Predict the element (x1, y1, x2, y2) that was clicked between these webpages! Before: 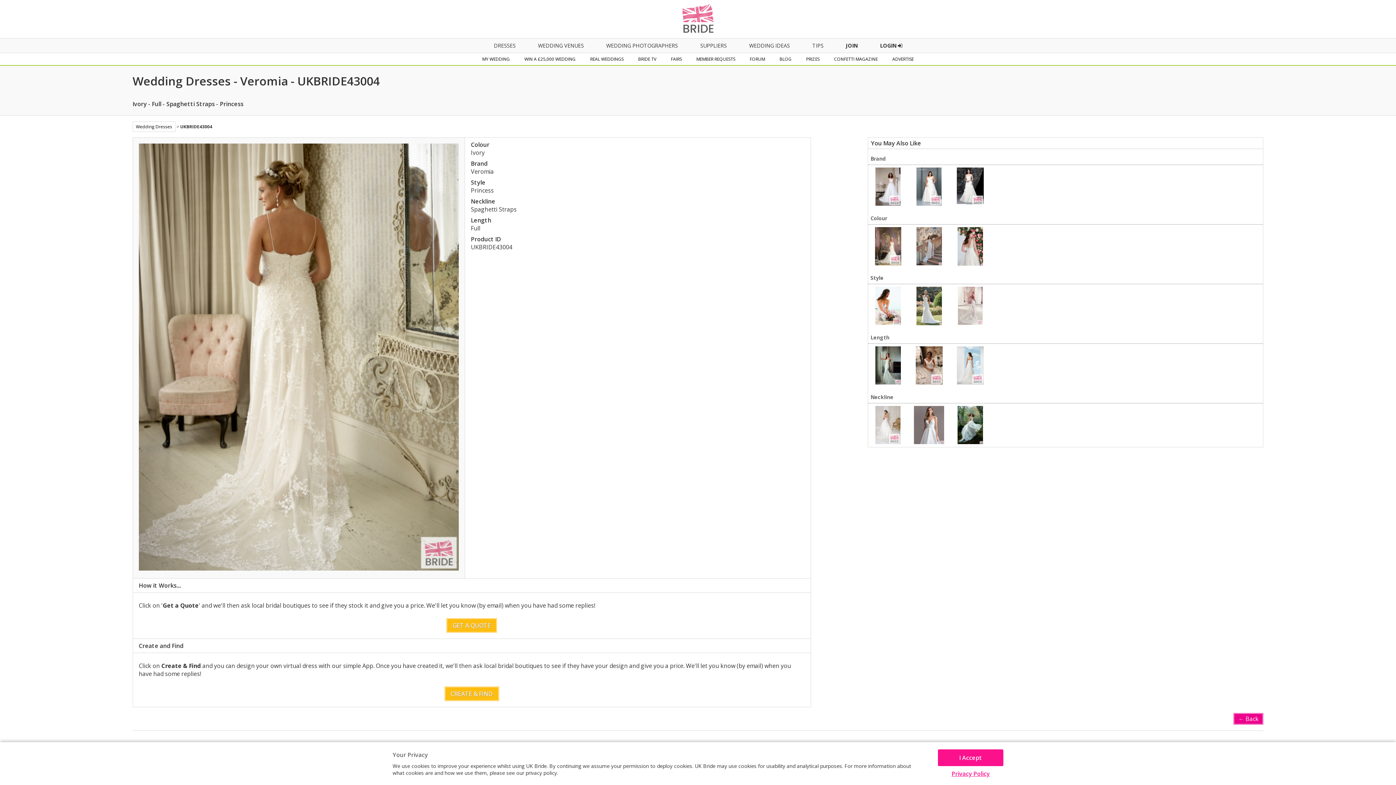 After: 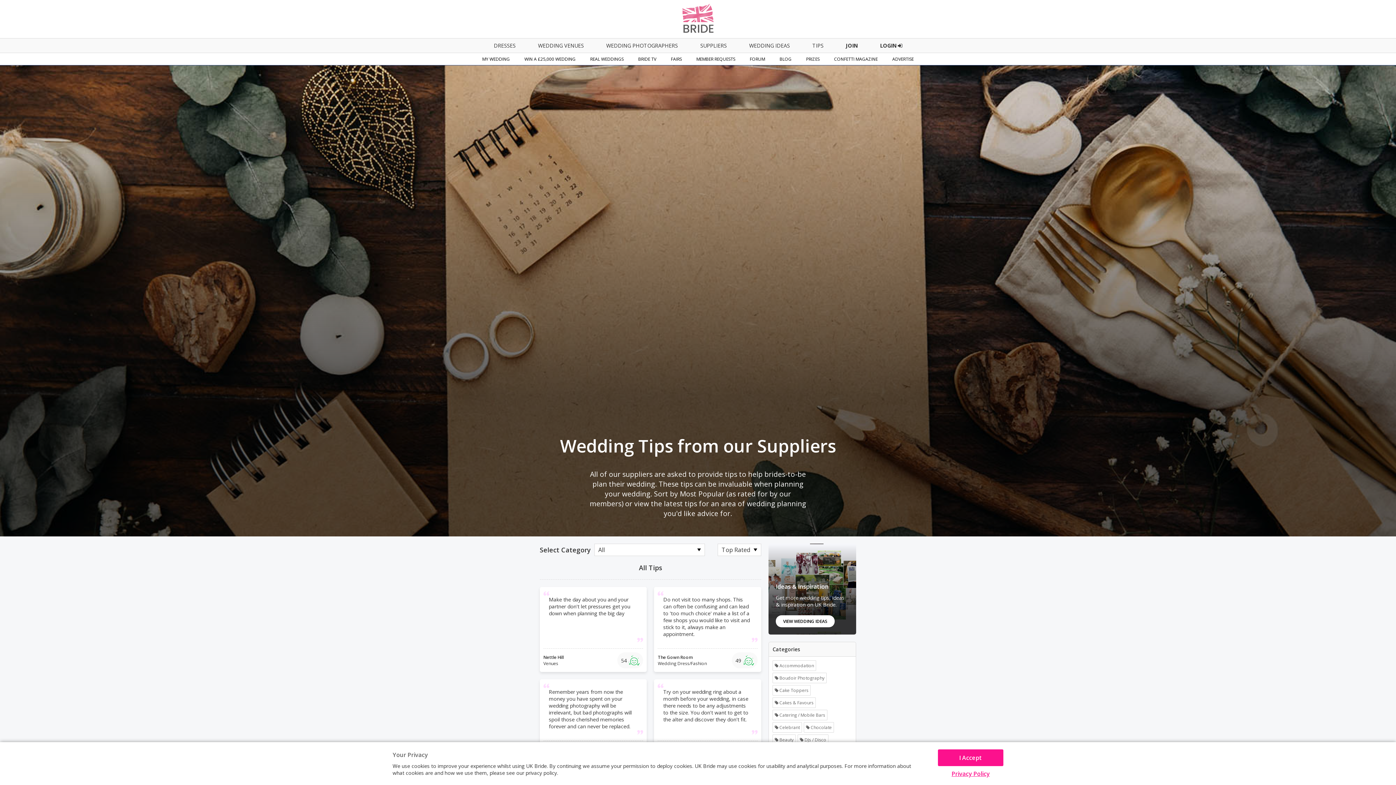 Action: label: TIPS bbox: (802, 38, 834, 52)